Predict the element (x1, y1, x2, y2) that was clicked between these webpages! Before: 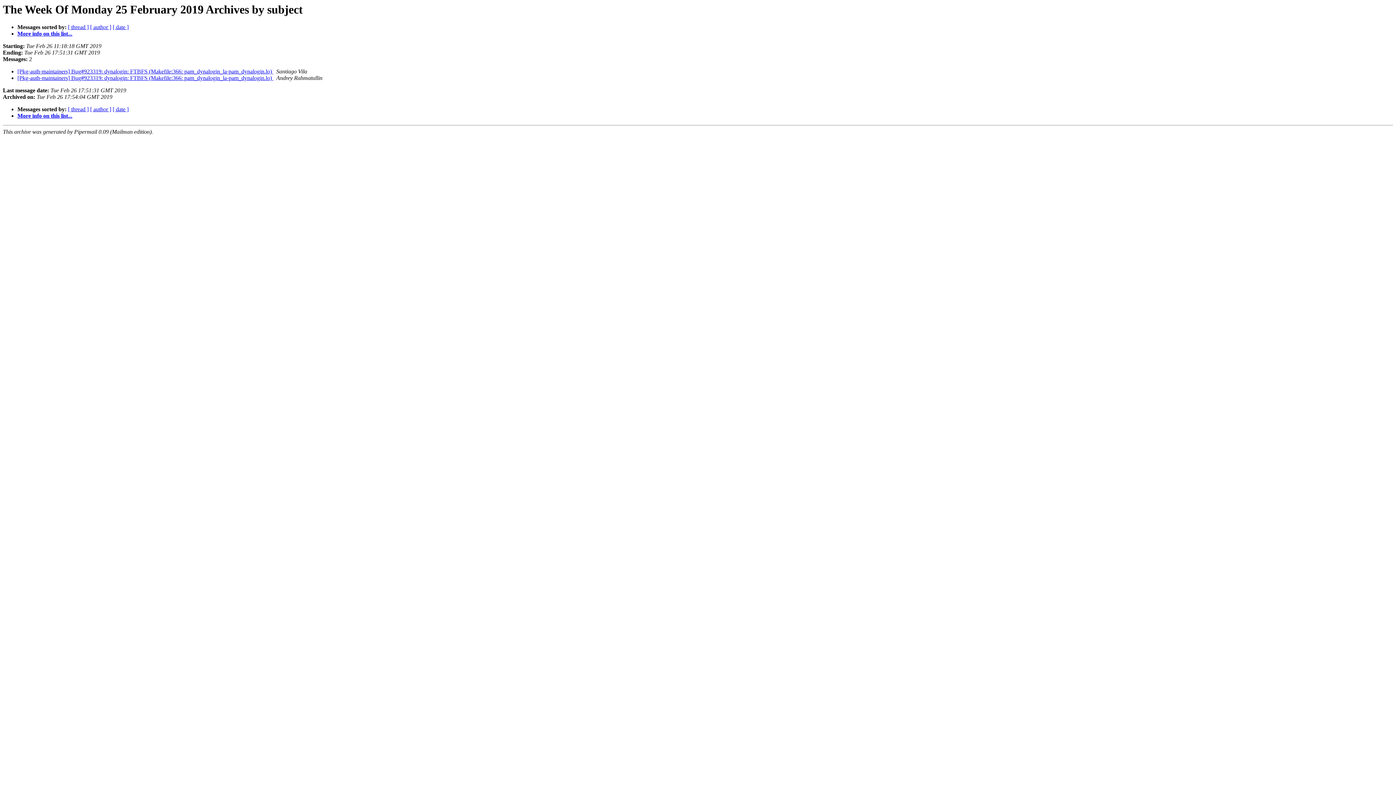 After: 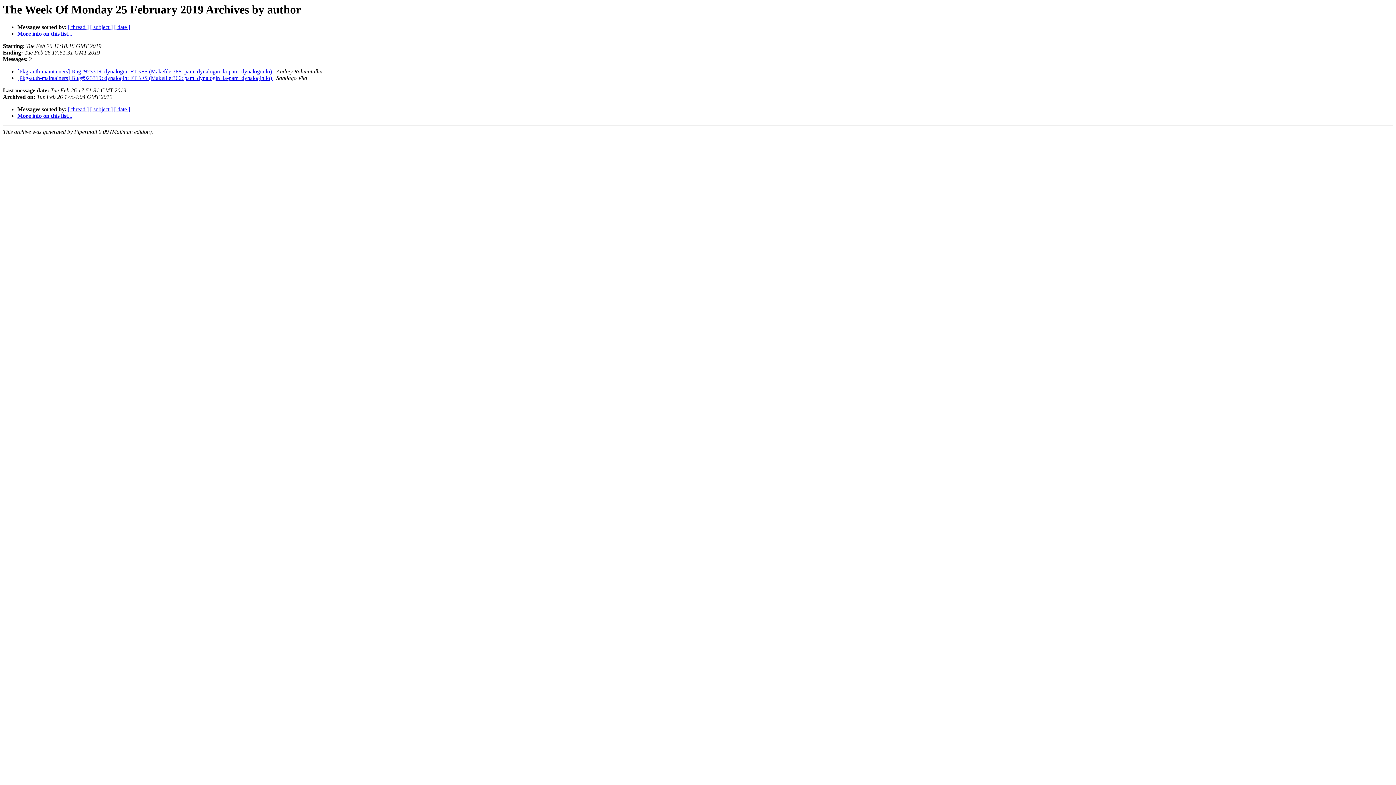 Action: label: [ author ] bbox: (90, 24, 111, 30)